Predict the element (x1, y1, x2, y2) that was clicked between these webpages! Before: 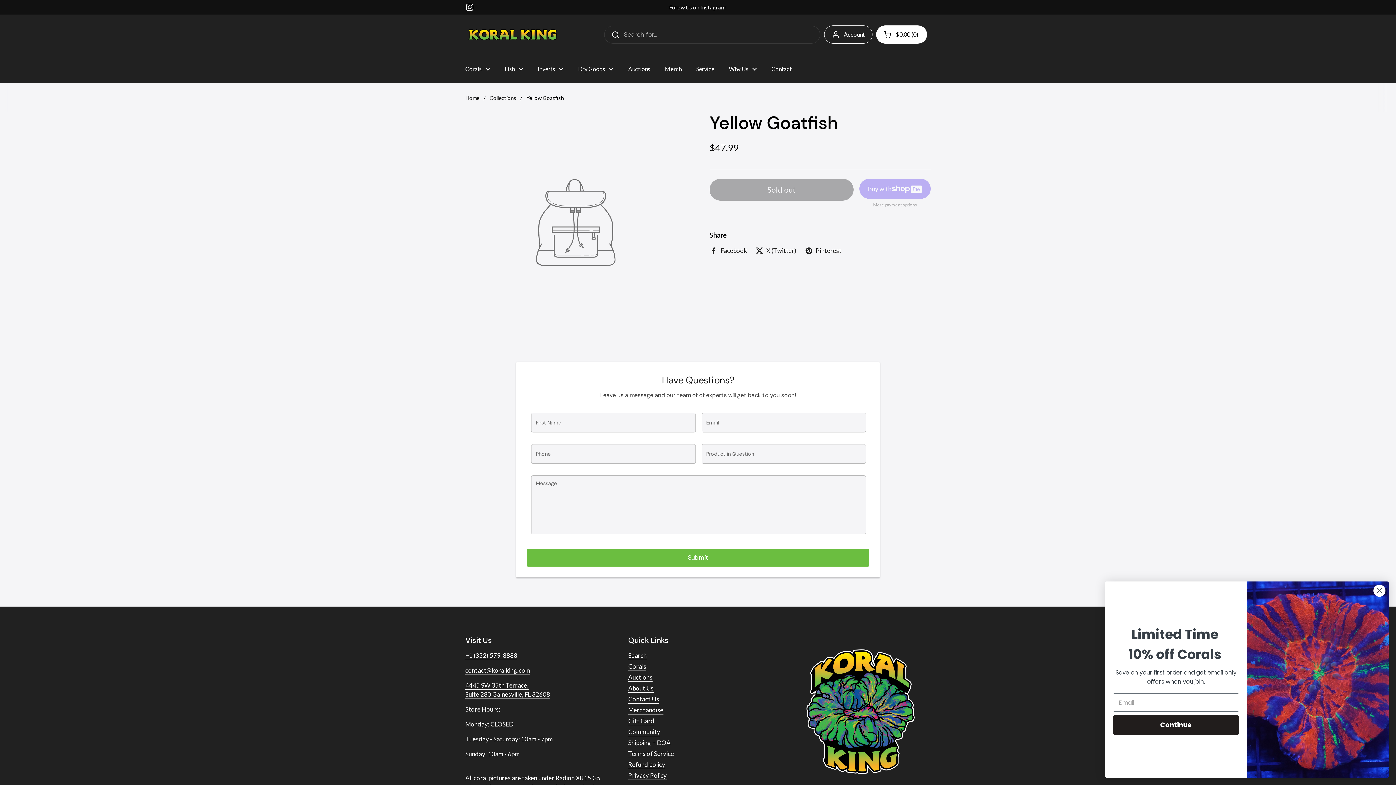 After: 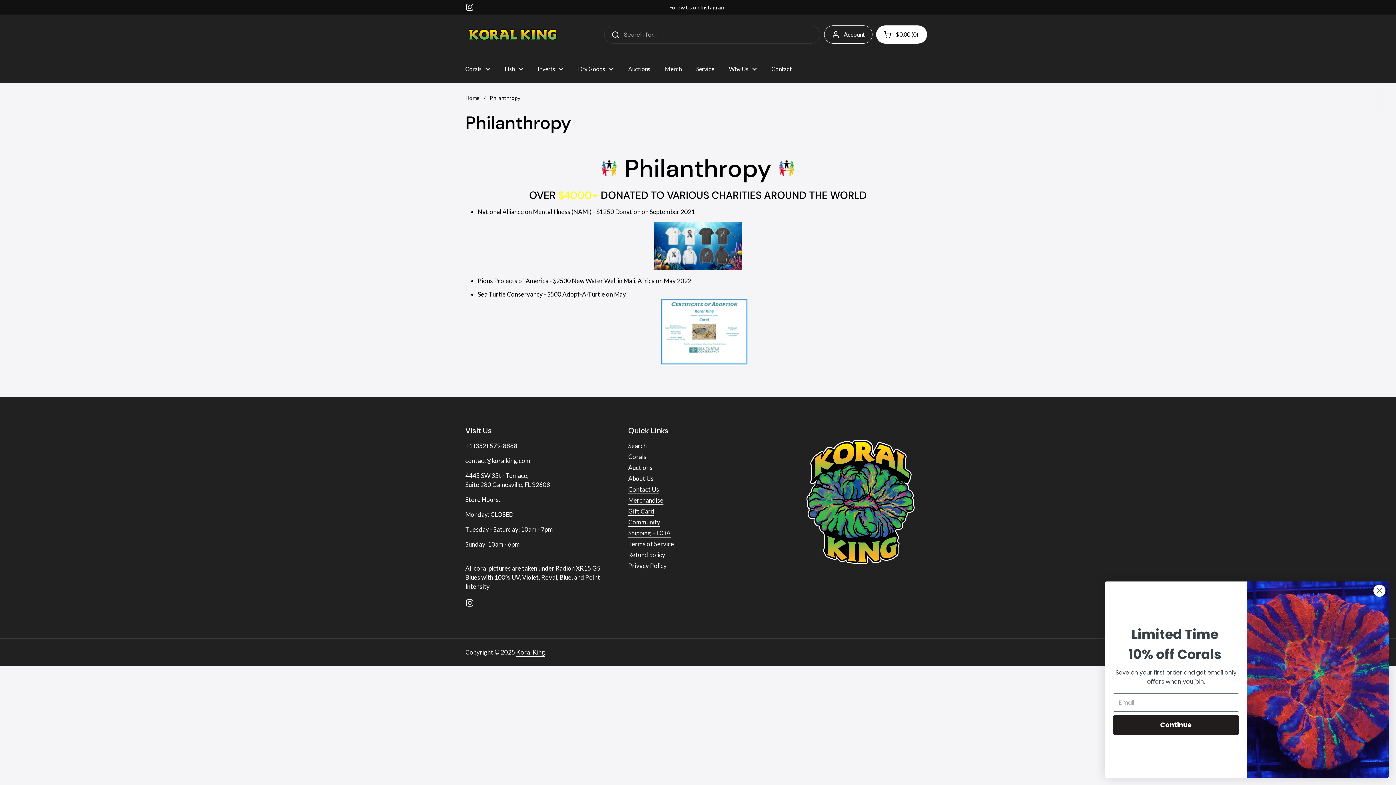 Action: bbox: (628, 728, 659, 736) label: Community